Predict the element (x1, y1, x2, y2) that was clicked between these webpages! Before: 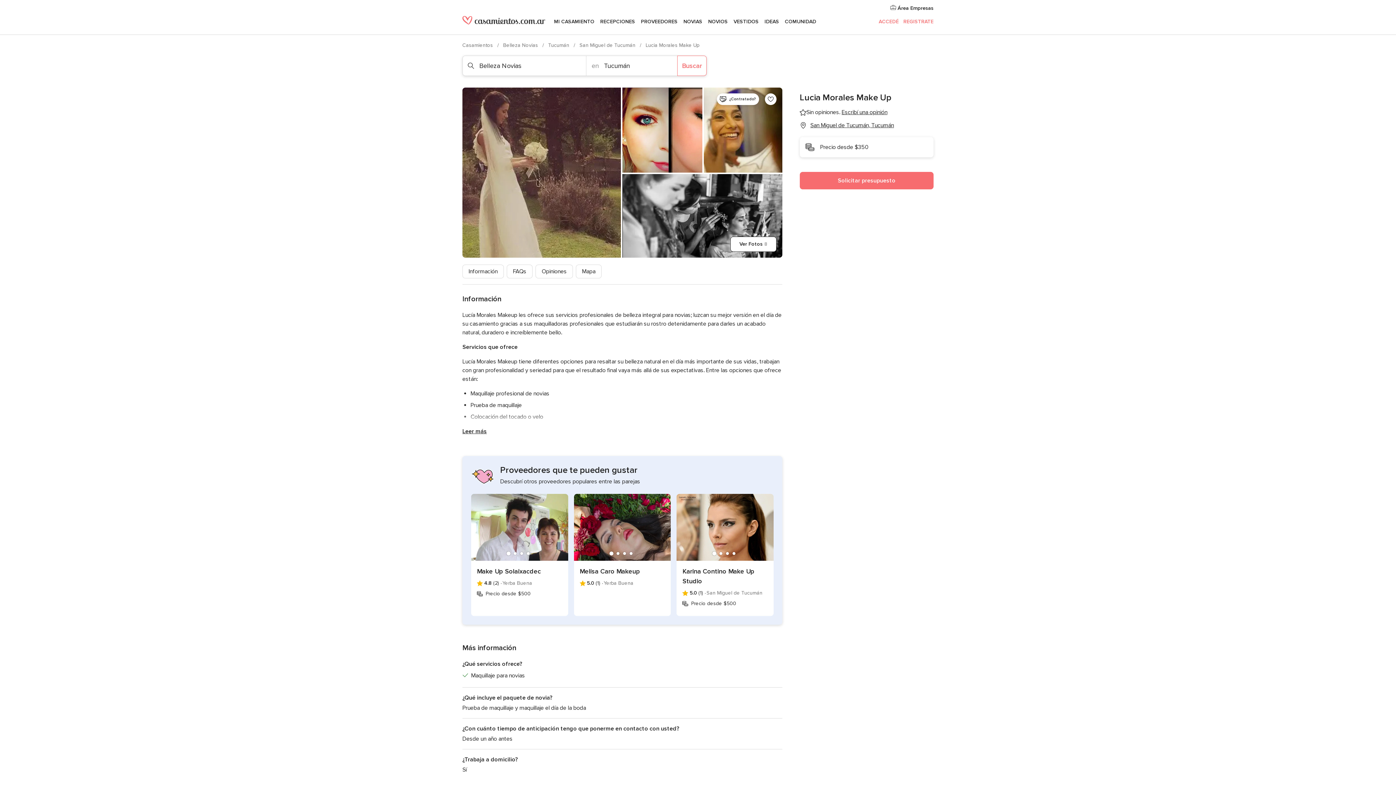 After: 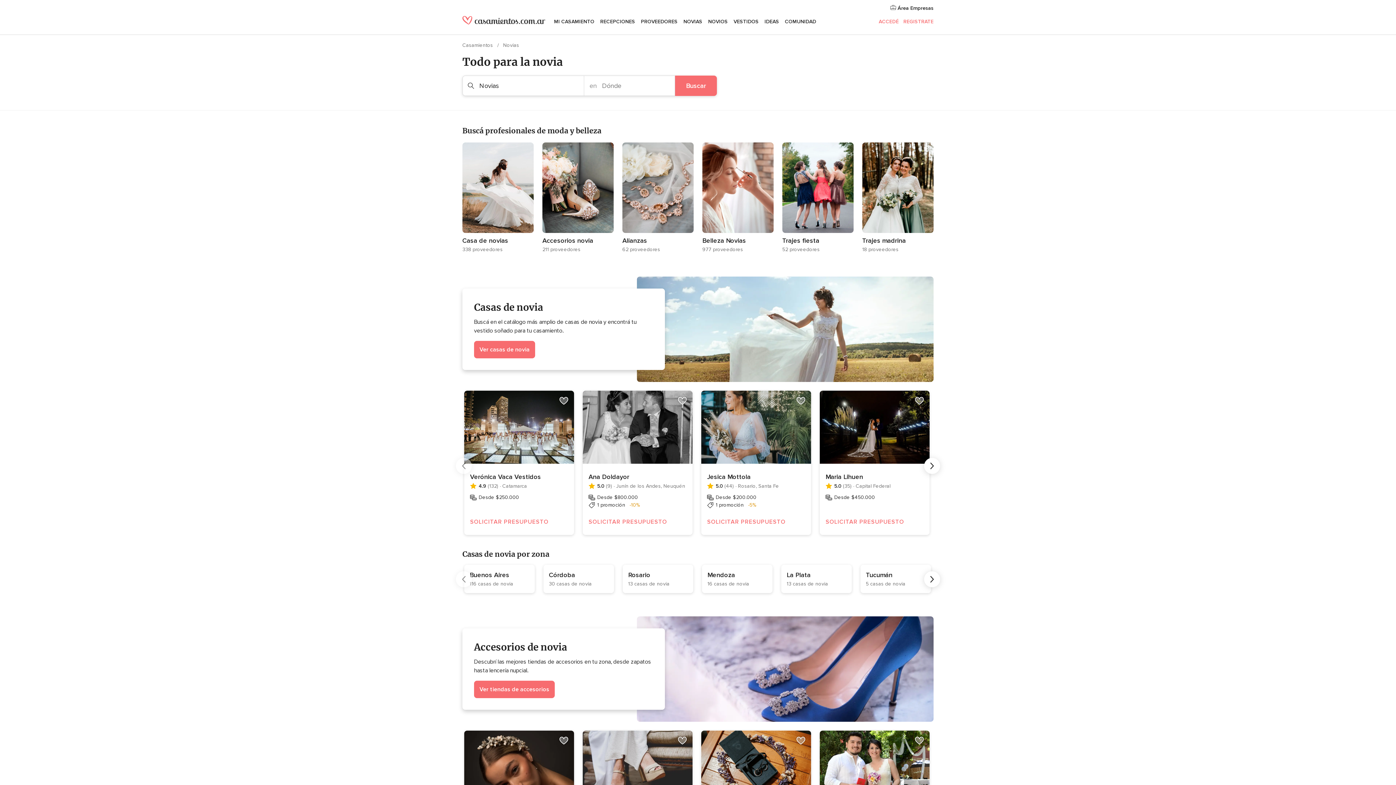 Action: bbox: (680, 9, 705, 34) label: NOVIAS